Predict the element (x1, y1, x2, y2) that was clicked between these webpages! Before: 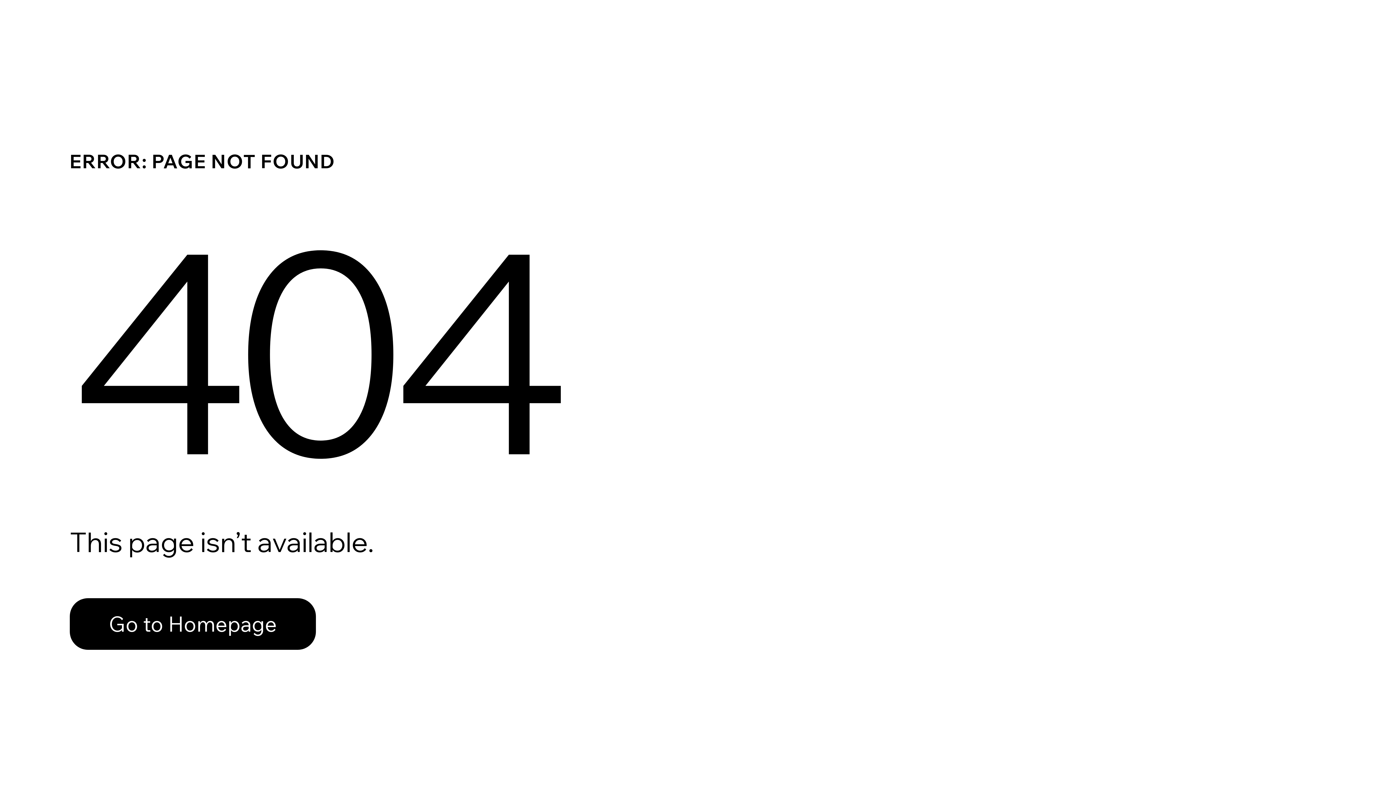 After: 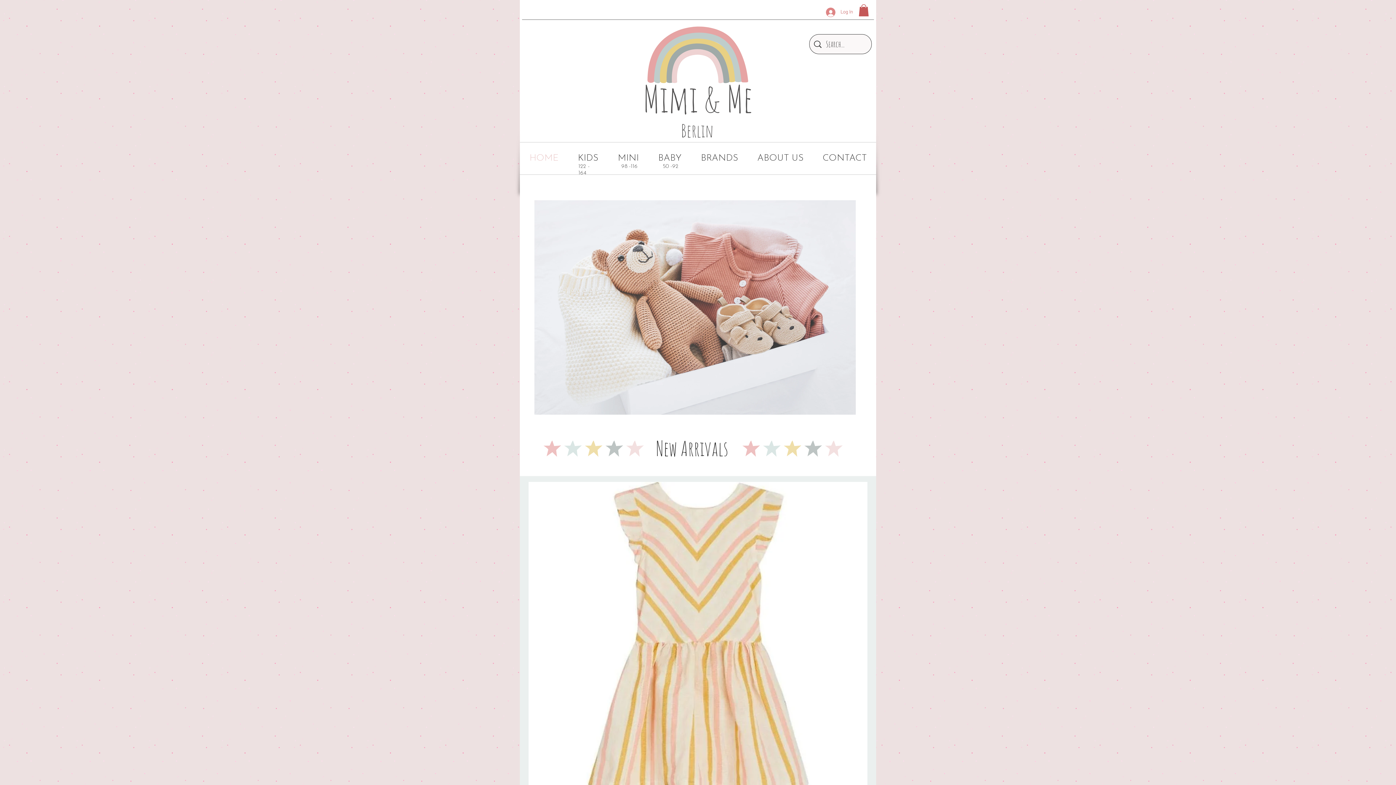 Action: bbox: (69, 582, 768, 659) label: Go to Homepage